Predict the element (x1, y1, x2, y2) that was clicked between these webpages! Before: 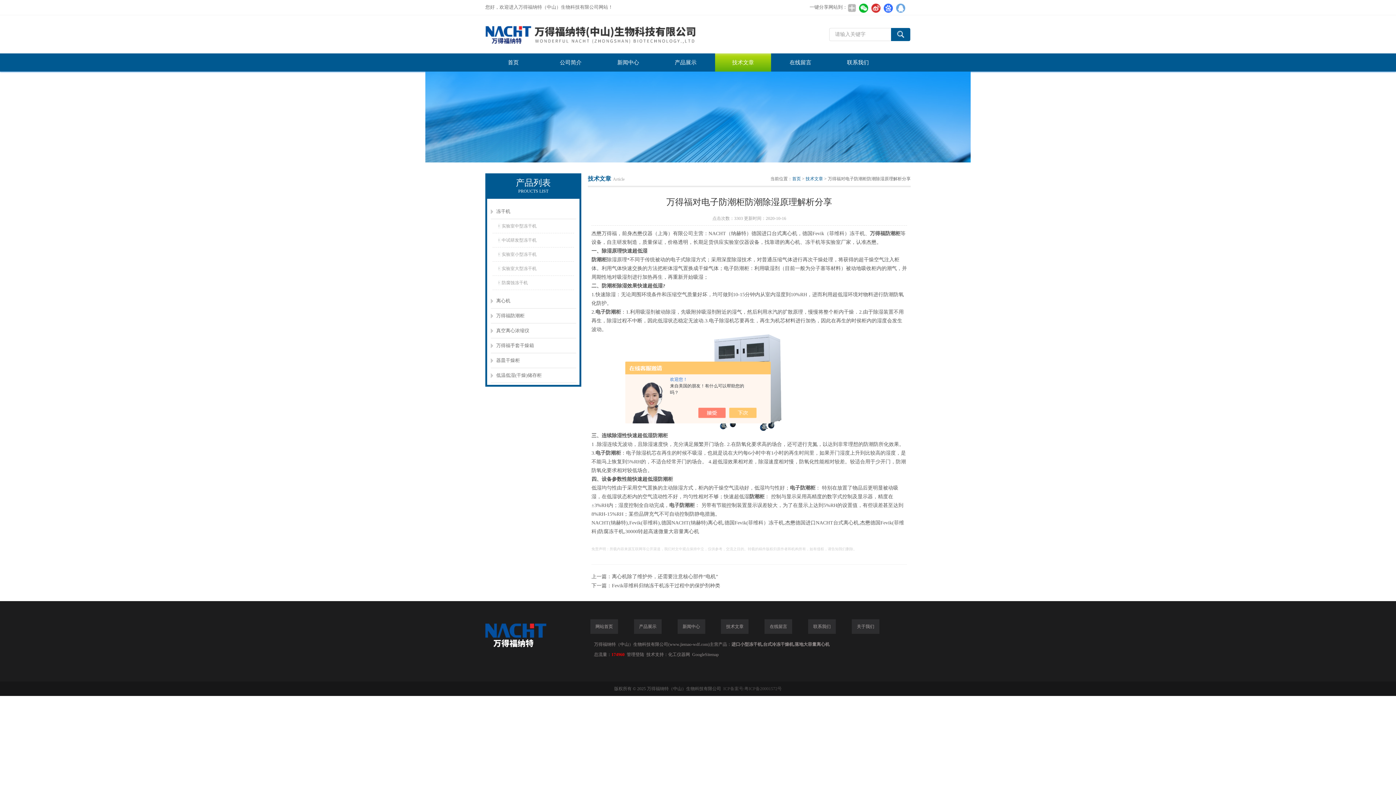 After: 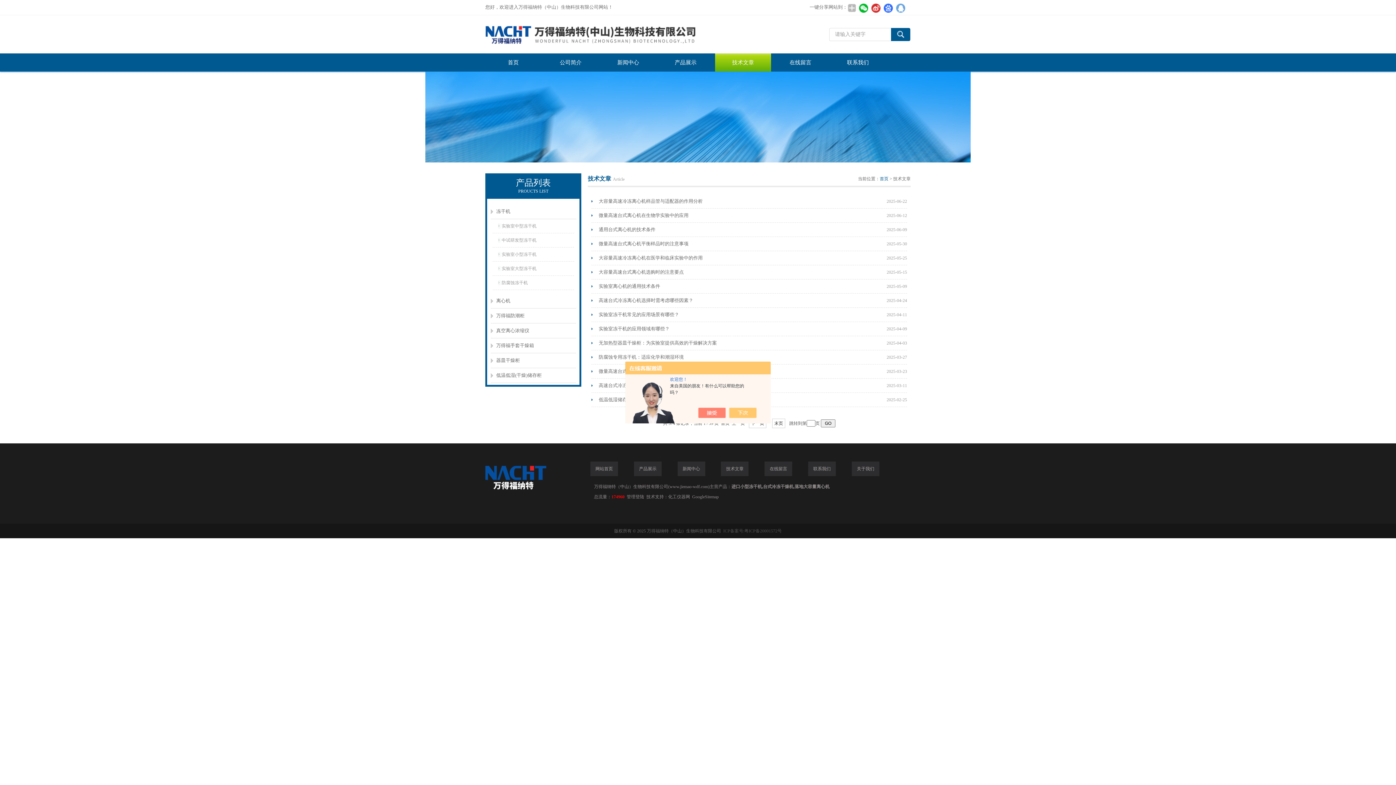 Action: bbox: (721, 619, 748, 634) label: 技术文章